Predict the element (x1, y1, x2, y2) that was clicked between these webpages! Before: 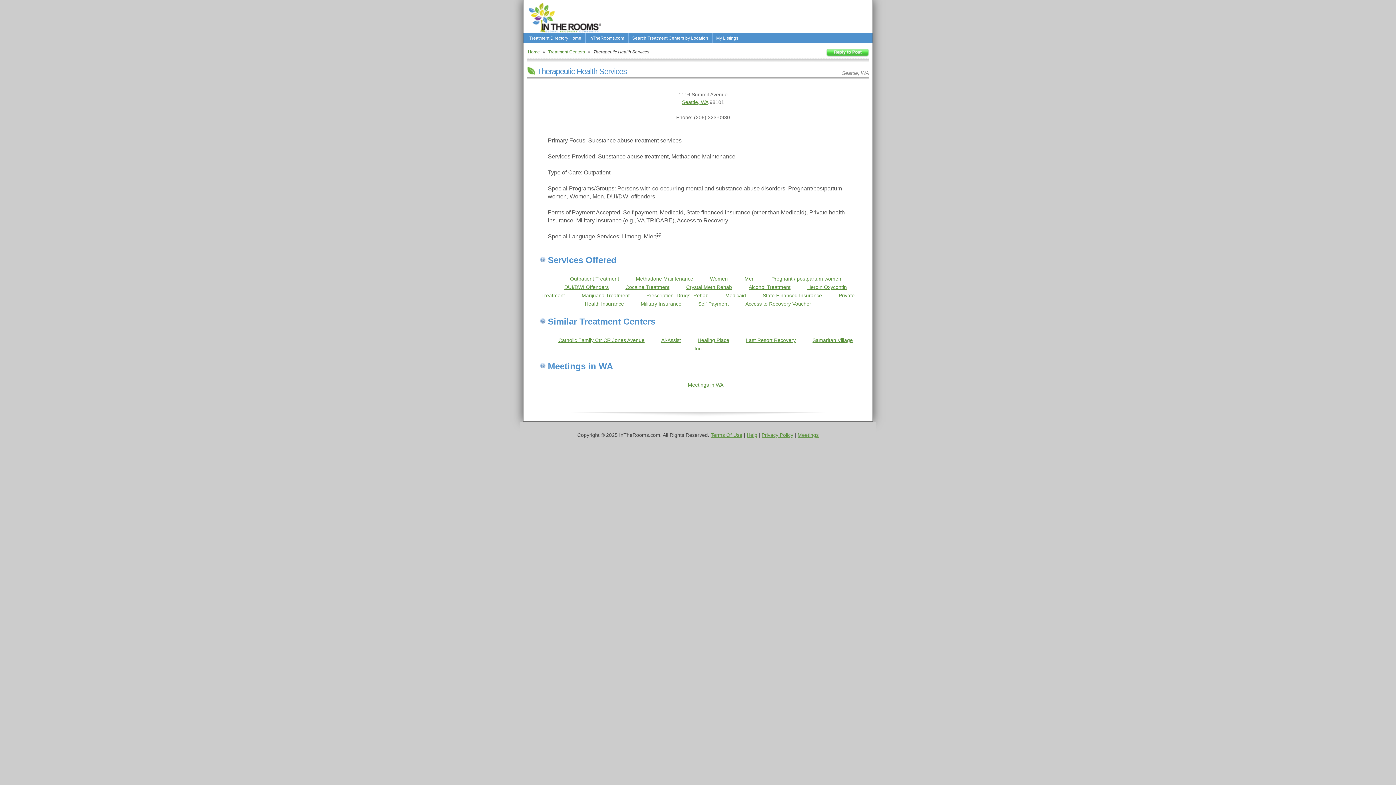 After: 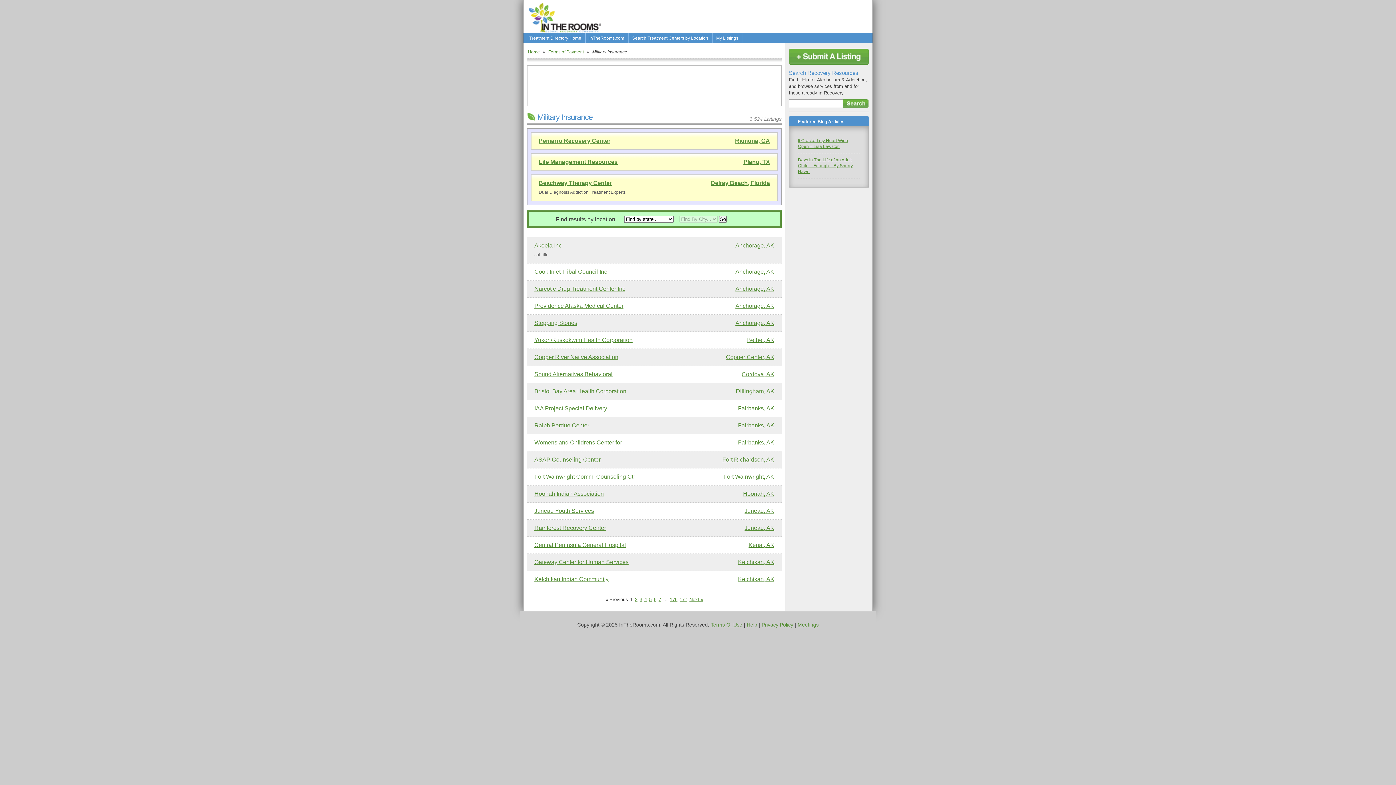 Action: label: Military Insurance bbox: (640, 301, 681, 306)